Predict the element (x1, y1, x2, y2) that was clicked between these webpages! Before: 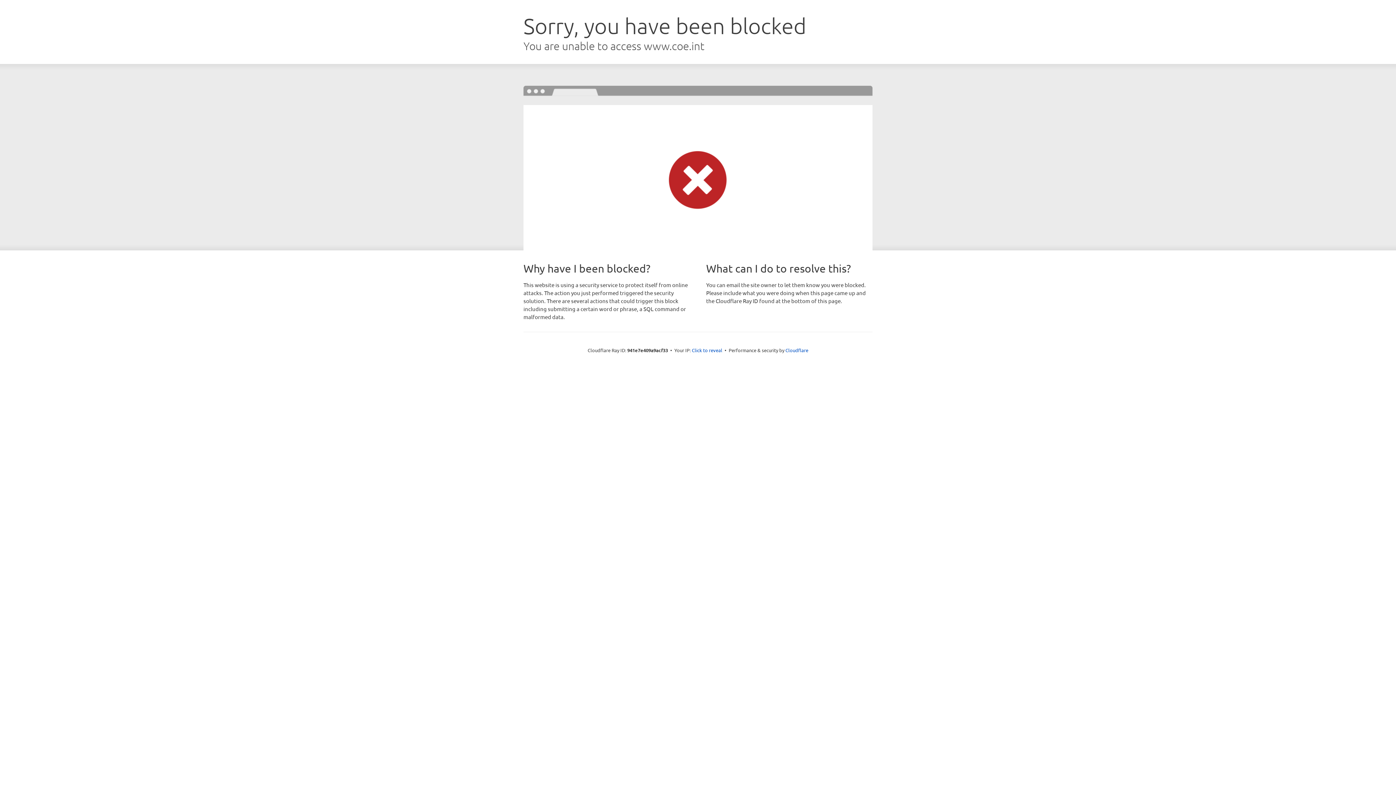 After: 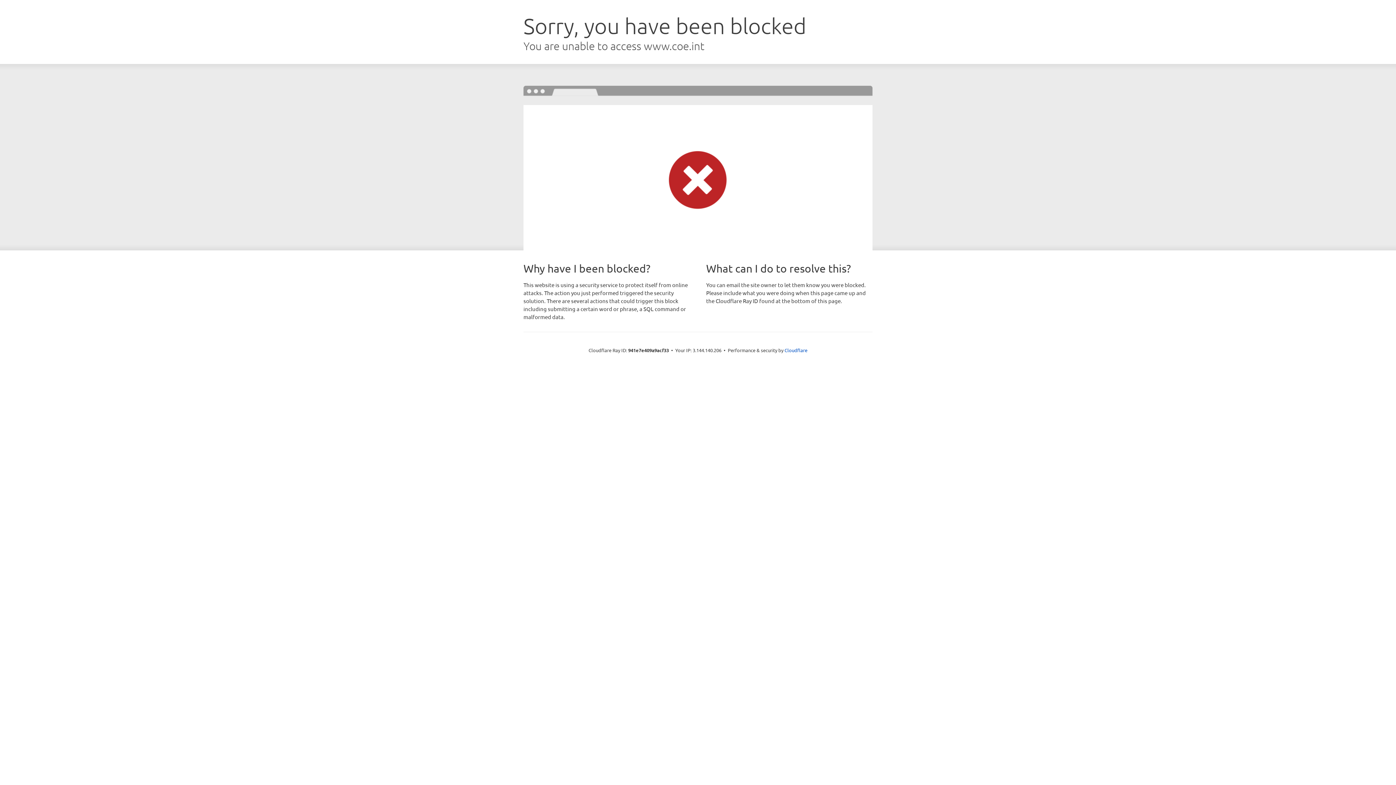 Action: label: Click to reveal bbox: (692, 346, 722, 353)